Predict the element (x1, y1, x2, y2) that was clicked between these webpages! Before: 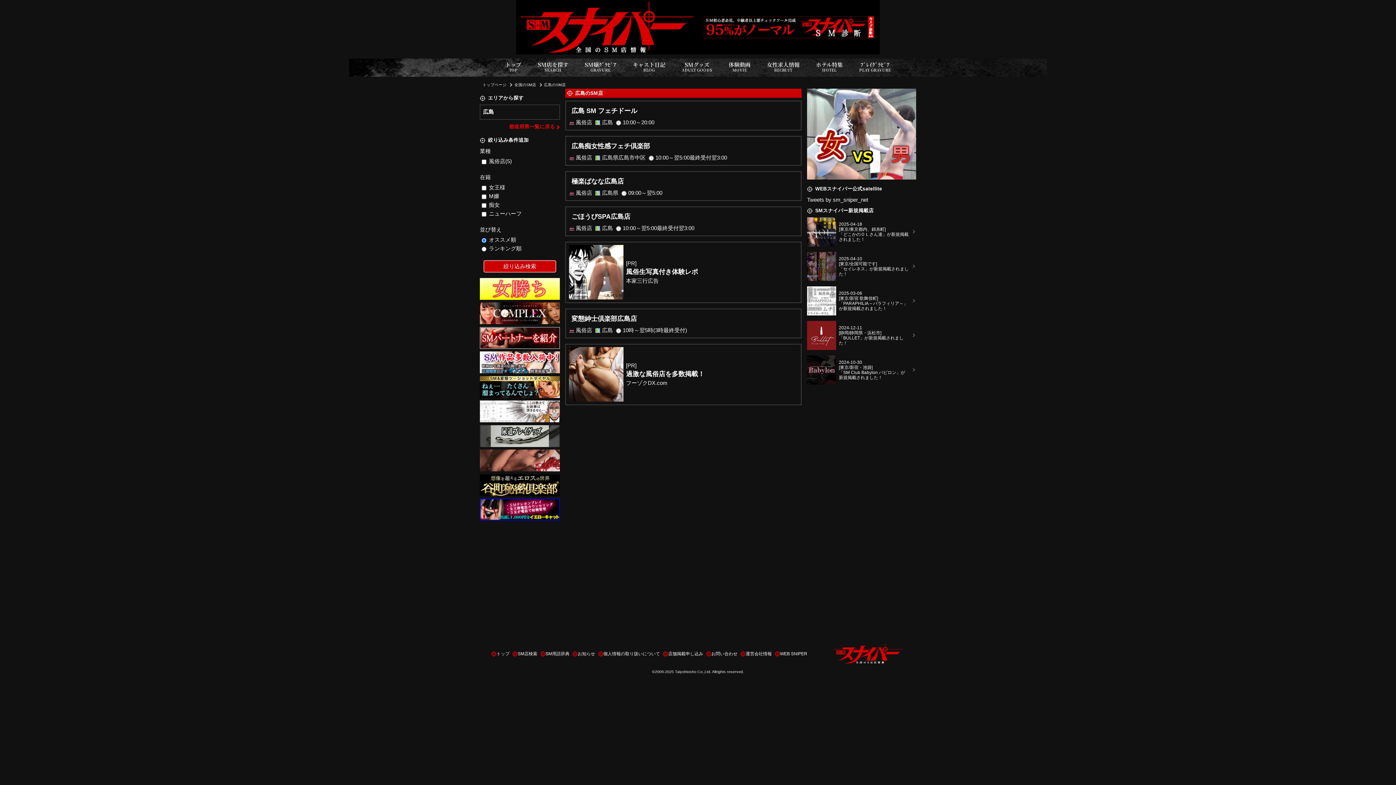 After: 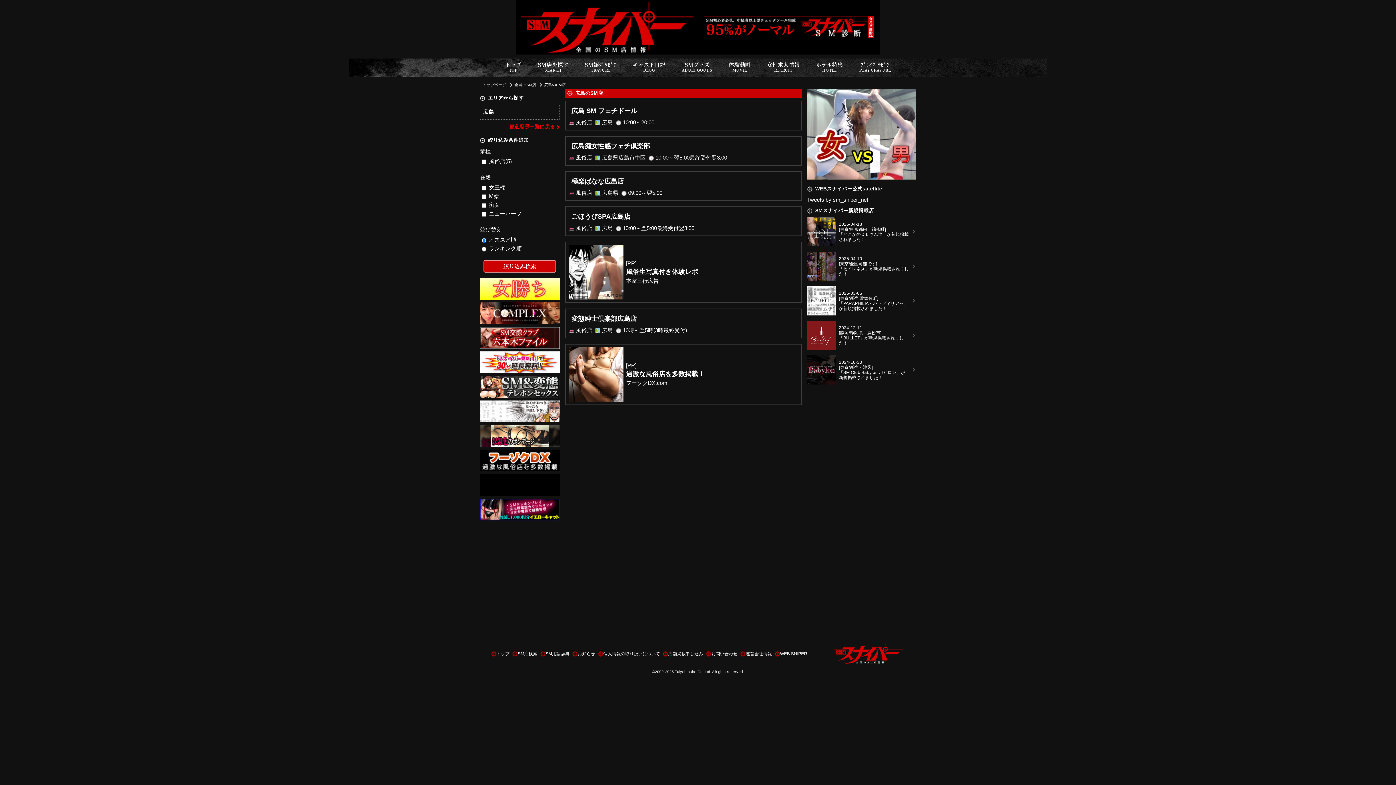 Action: bbox: (568, 348, 623, 354)